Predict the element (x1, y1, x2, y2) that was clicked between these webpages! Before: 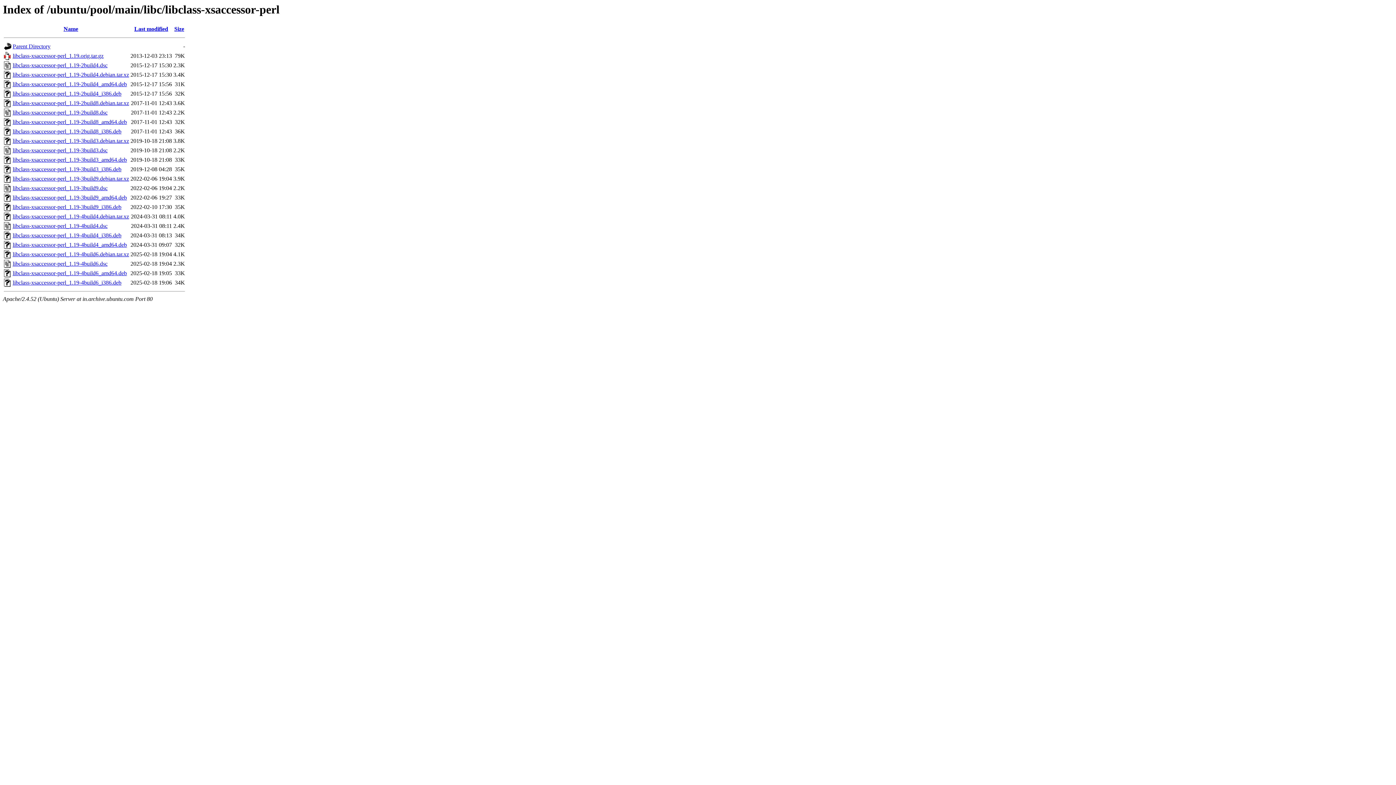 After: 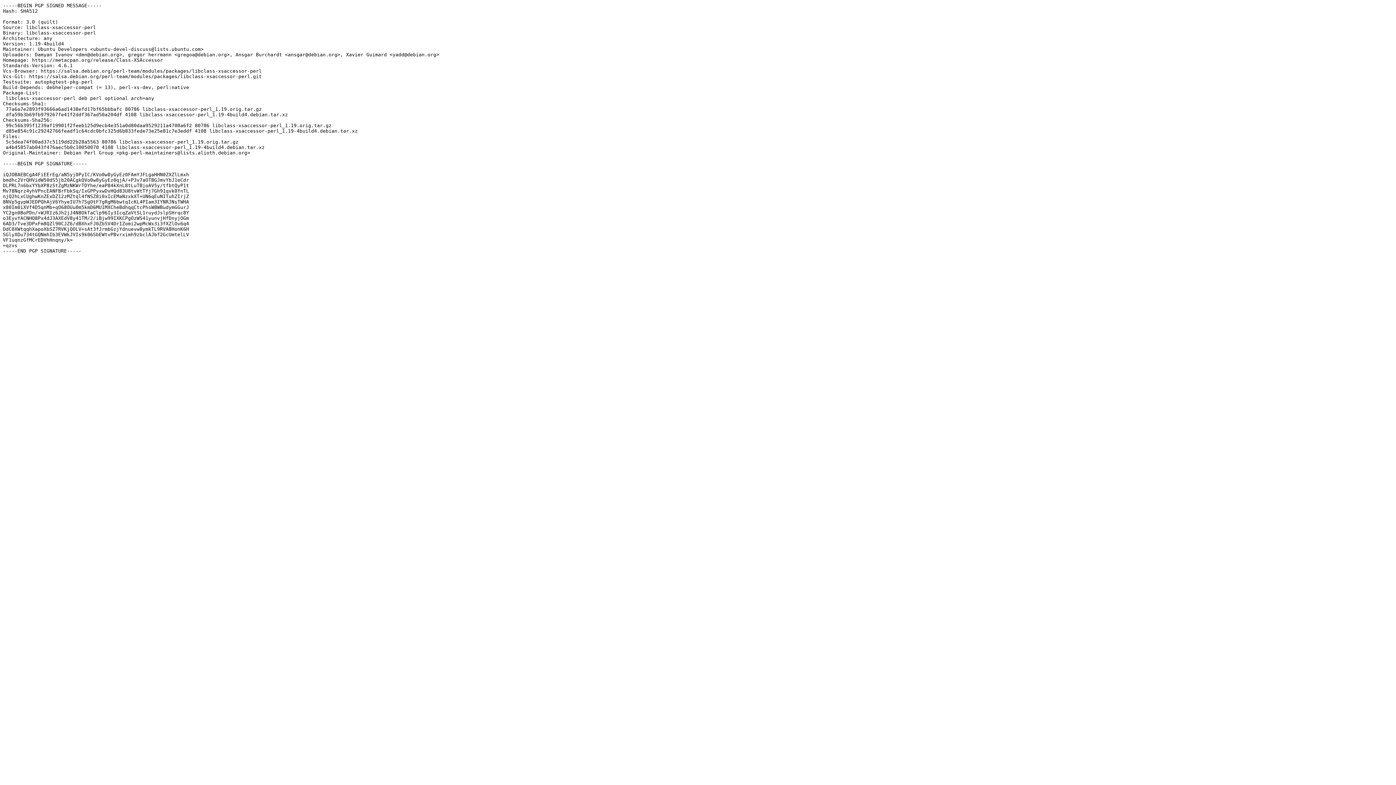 Action: label: libclass-xsaccessor-perl_1.19-4build4.dsc bbox: (12, 223, 107, 229)